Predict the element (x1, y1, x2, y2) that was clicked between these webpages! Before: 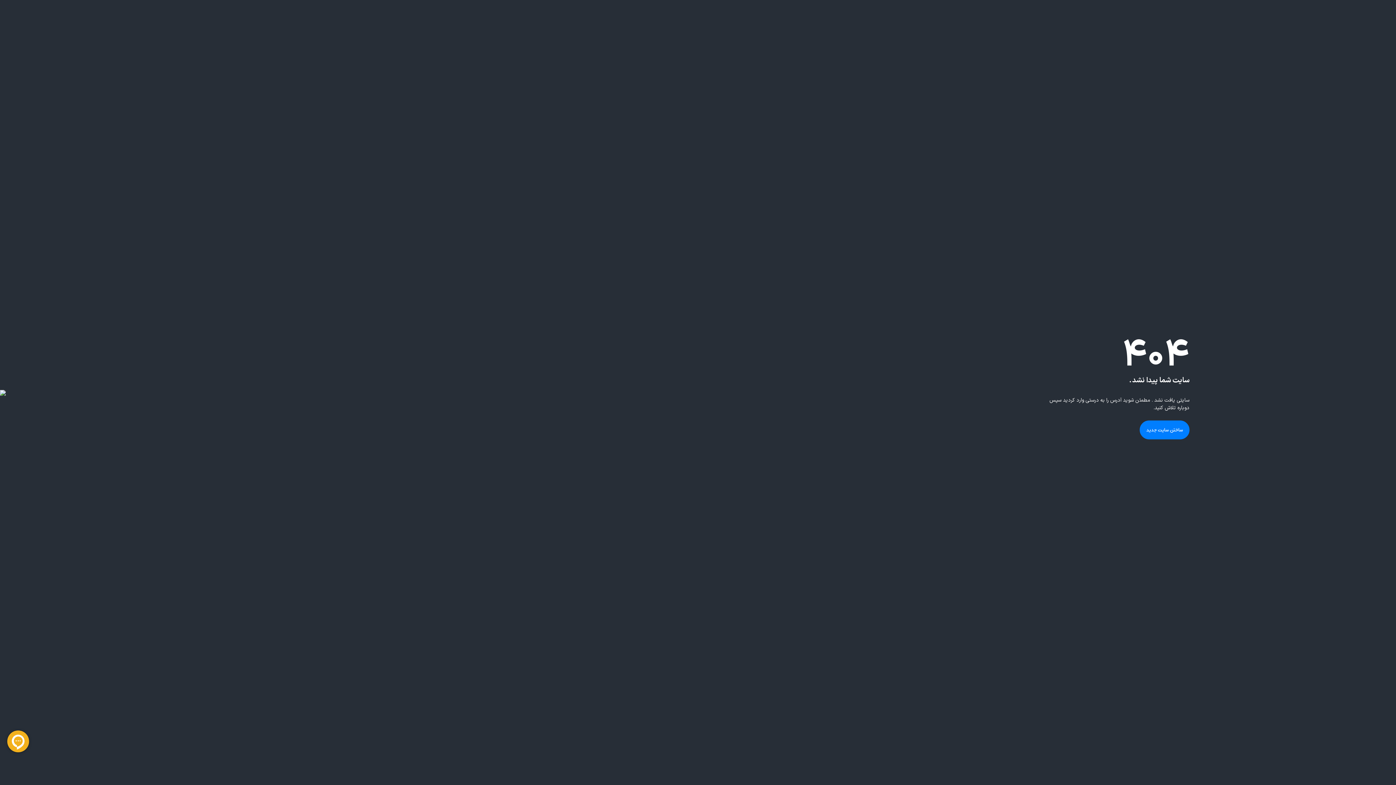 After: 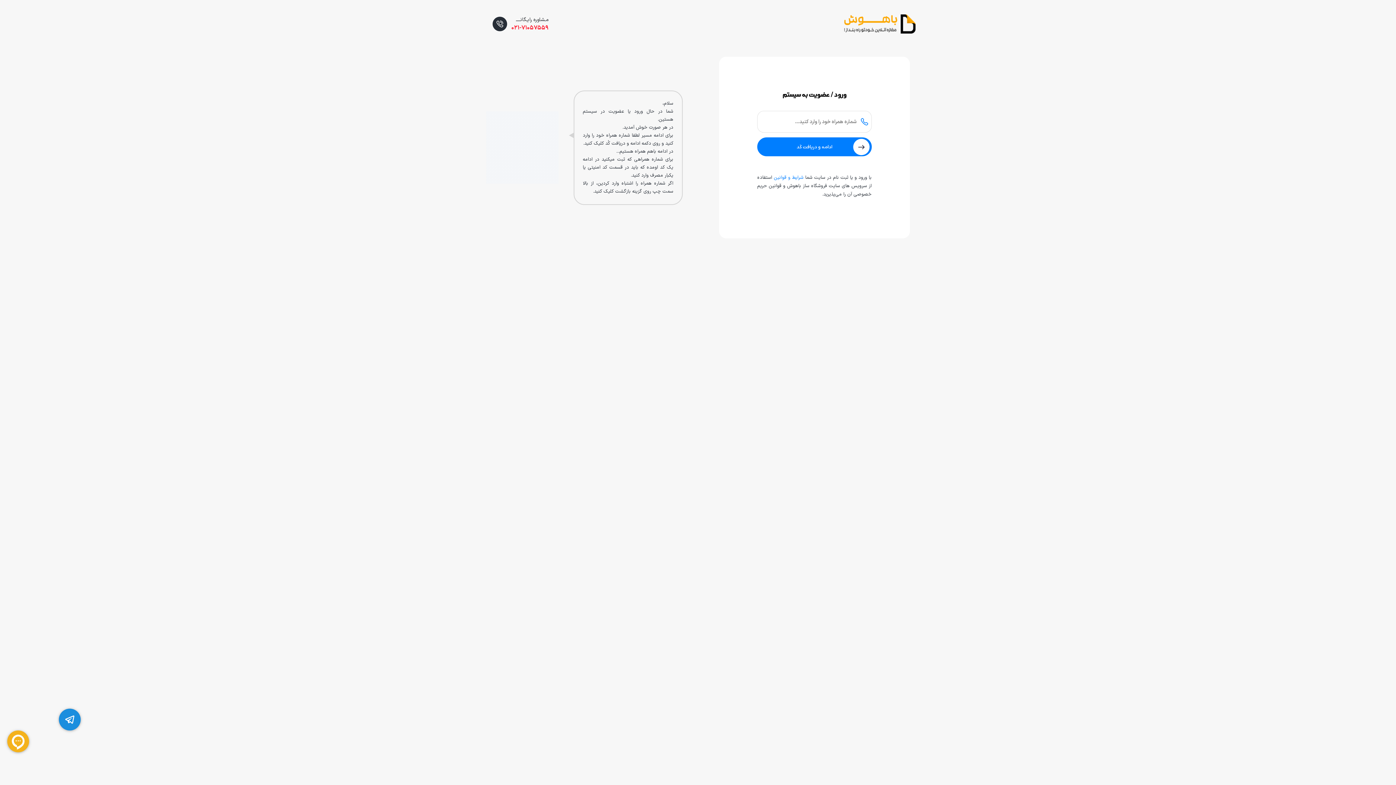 Action: bbox: (1140, 420, 1189, 439) label: ساختن سایت جدید